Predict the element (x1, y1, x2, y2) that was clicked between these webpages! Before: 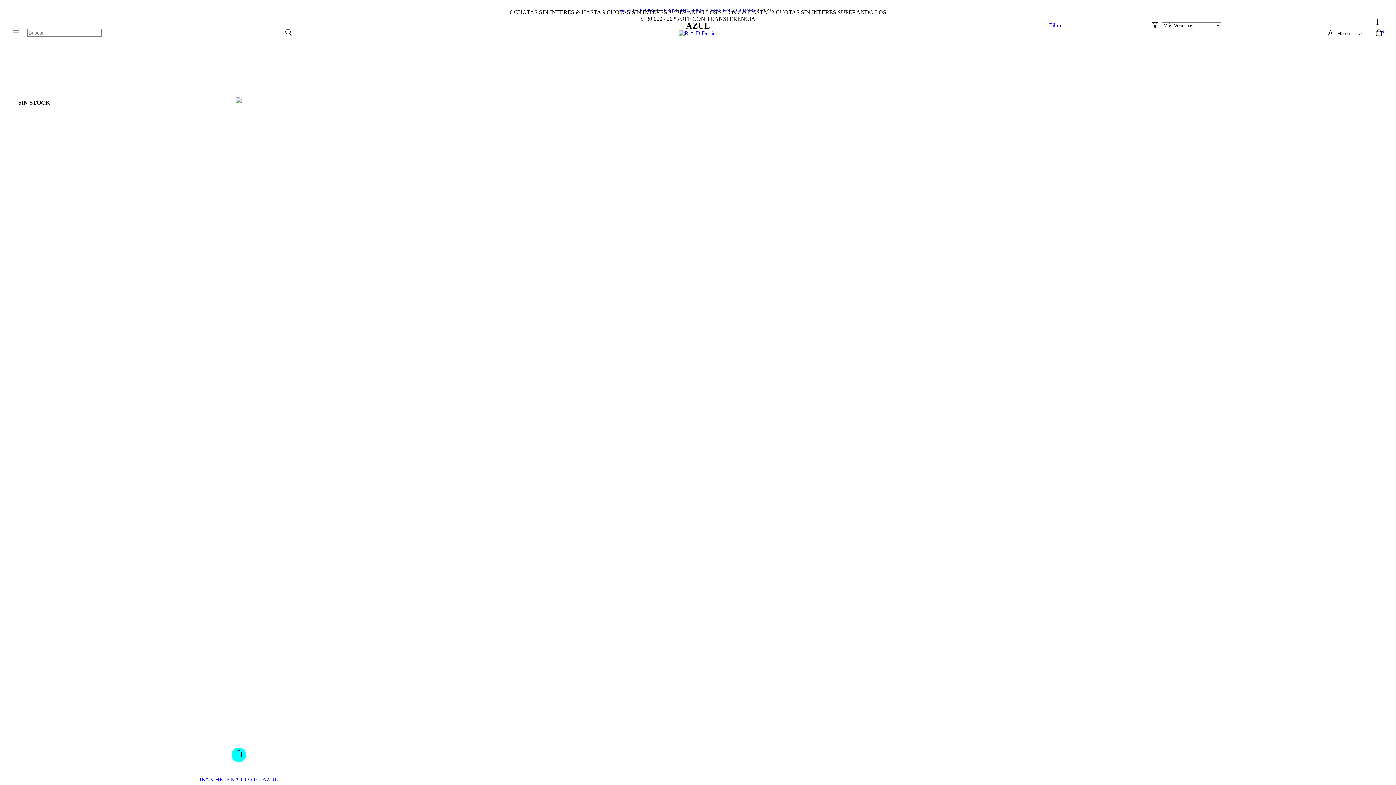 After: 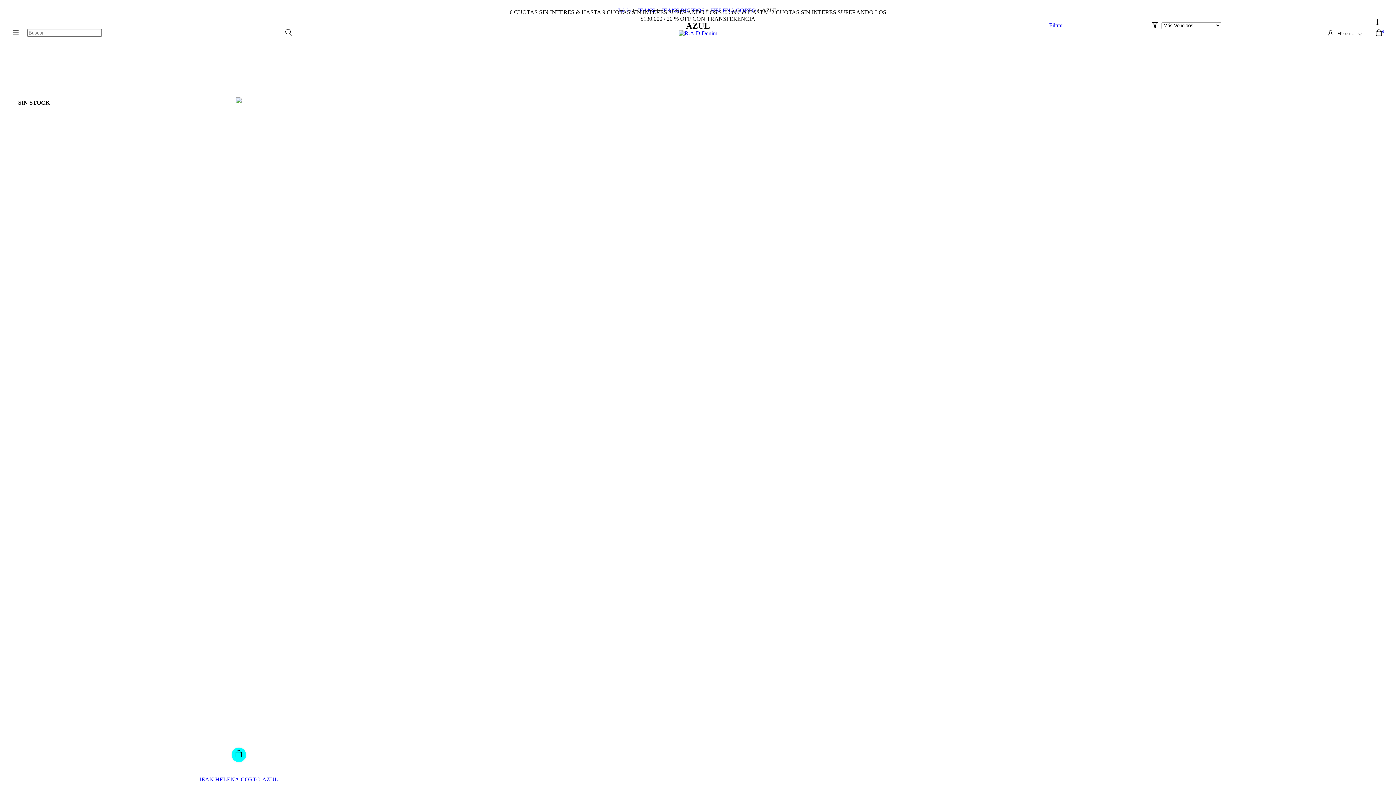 Action: label: Menú bbox: (7, 24, 27, 42)